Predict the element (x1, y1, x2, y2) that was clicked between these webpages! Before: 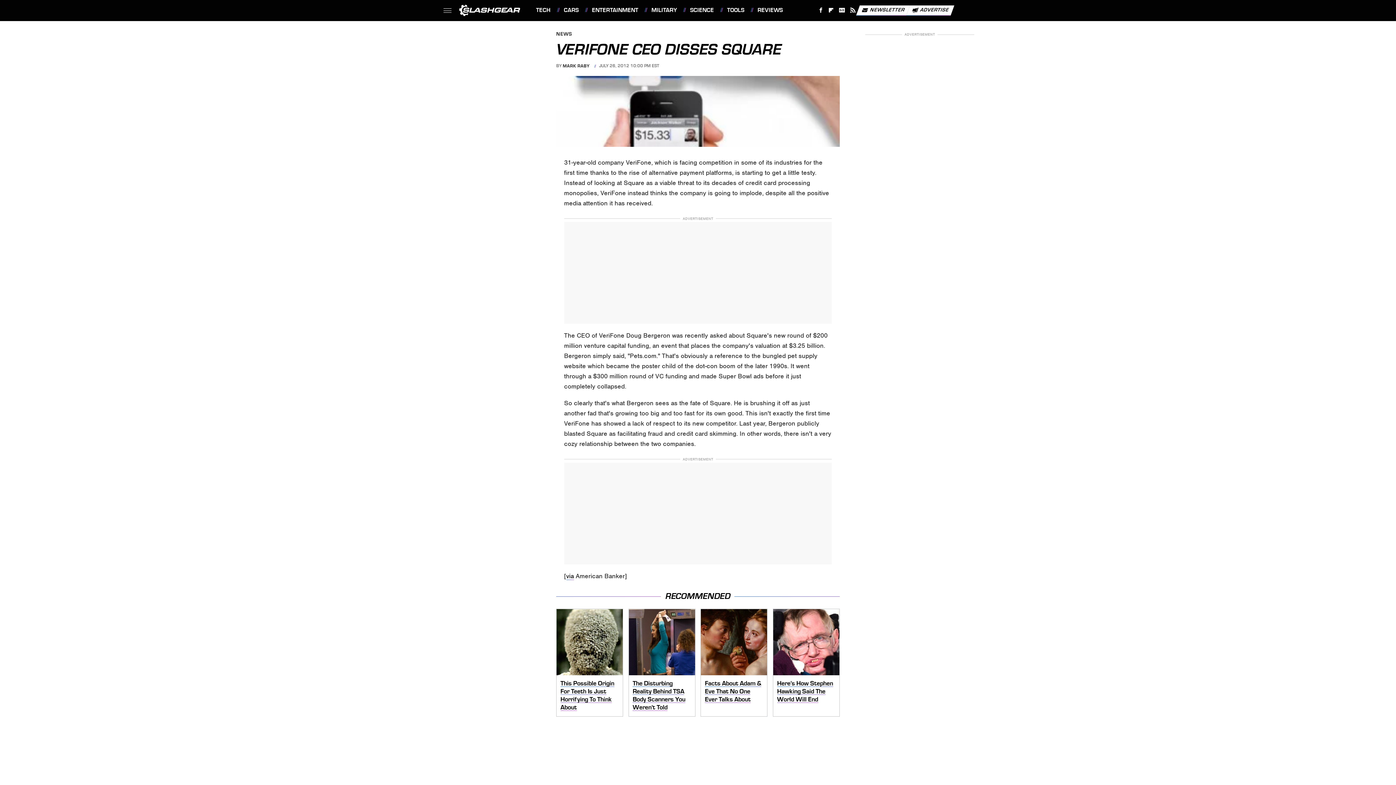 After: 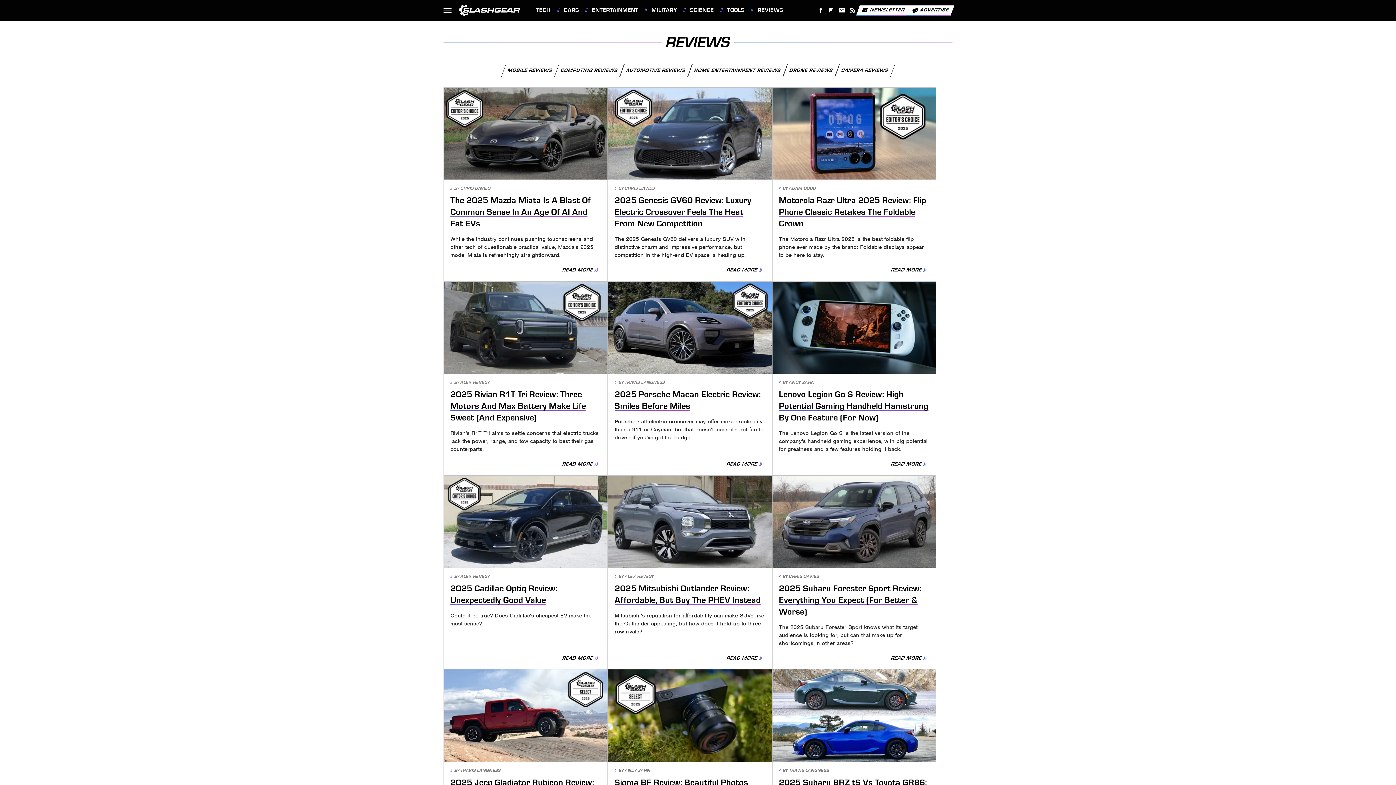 Action: label: REVIEWS bbox: (750, 0, 783, 20)